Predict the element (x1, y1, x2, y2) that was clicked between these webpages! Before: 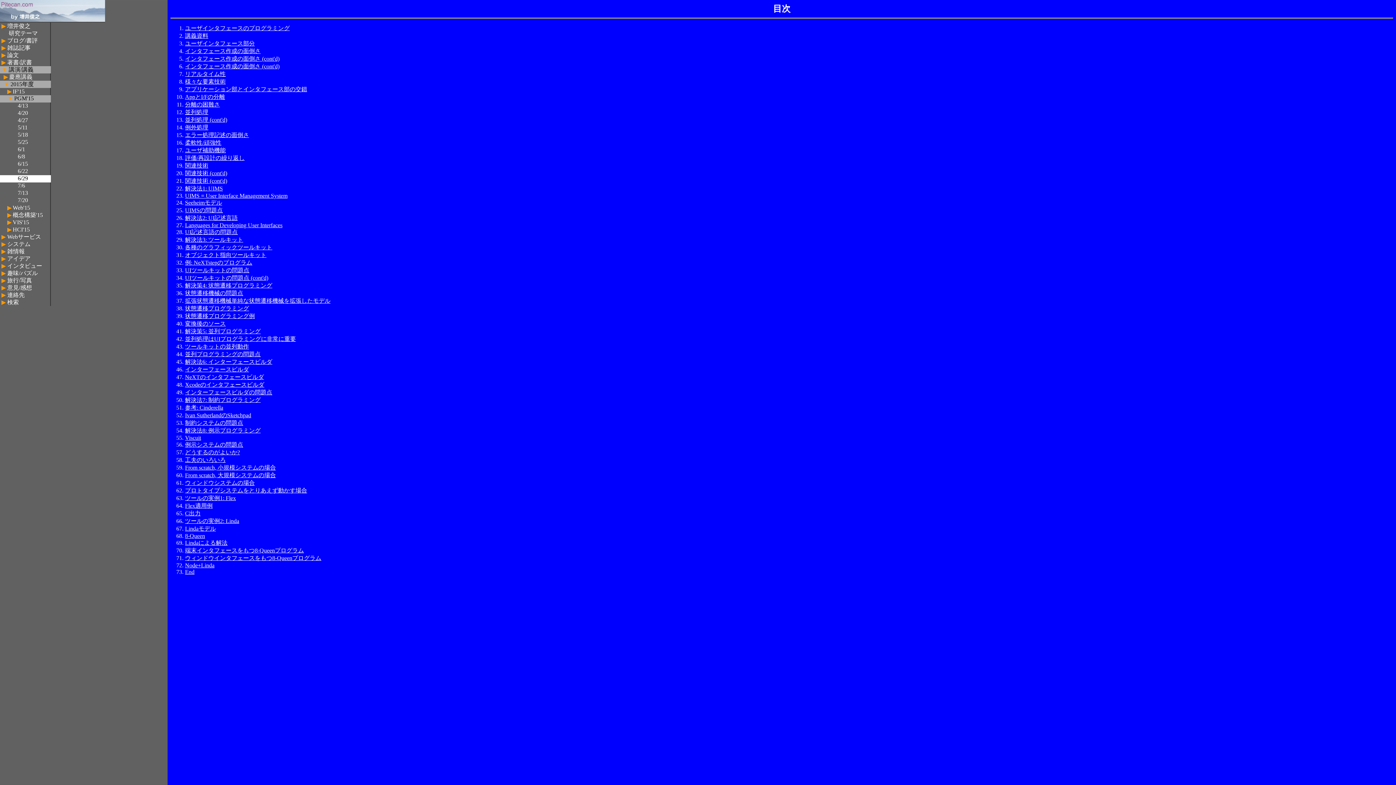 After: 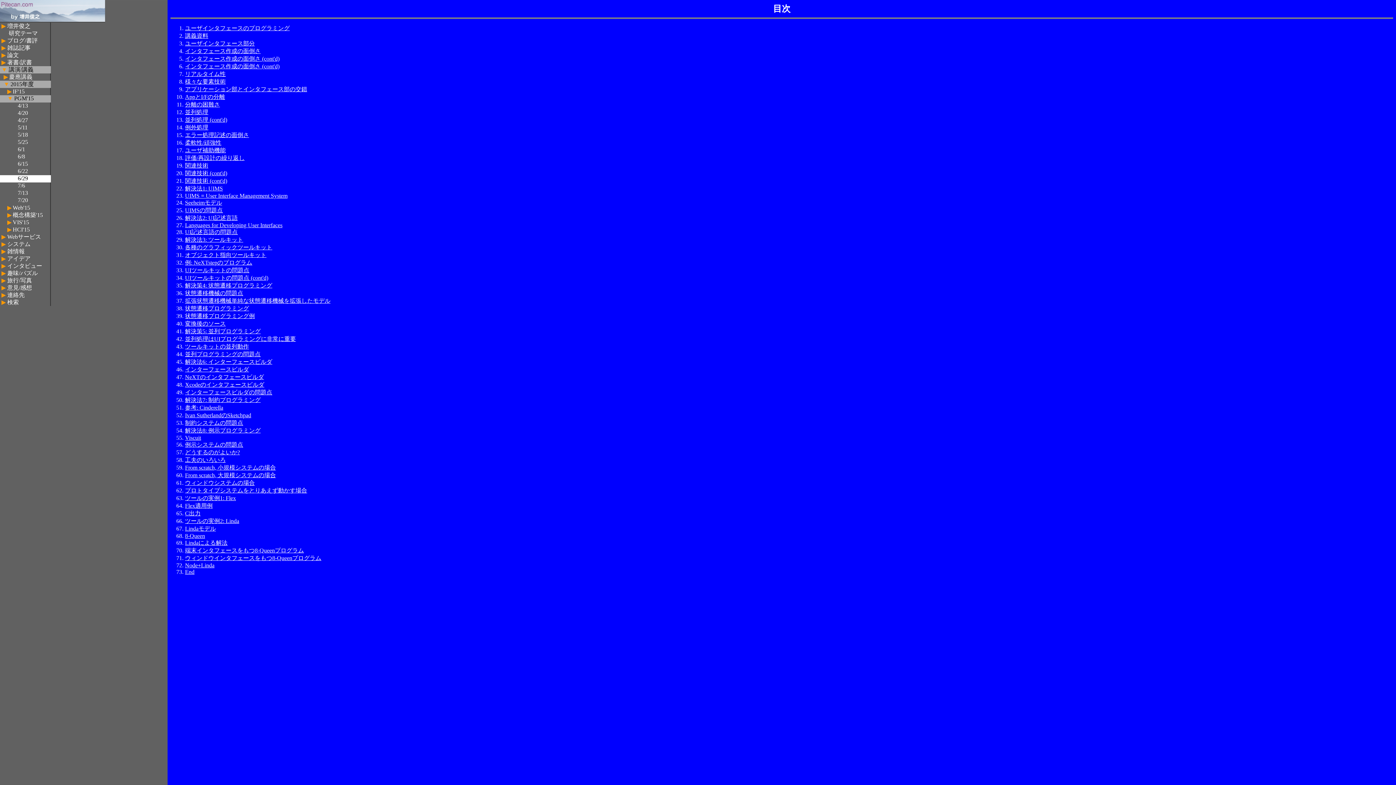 Action: label: 6/29 bbox: (17, 175, 28, 181)